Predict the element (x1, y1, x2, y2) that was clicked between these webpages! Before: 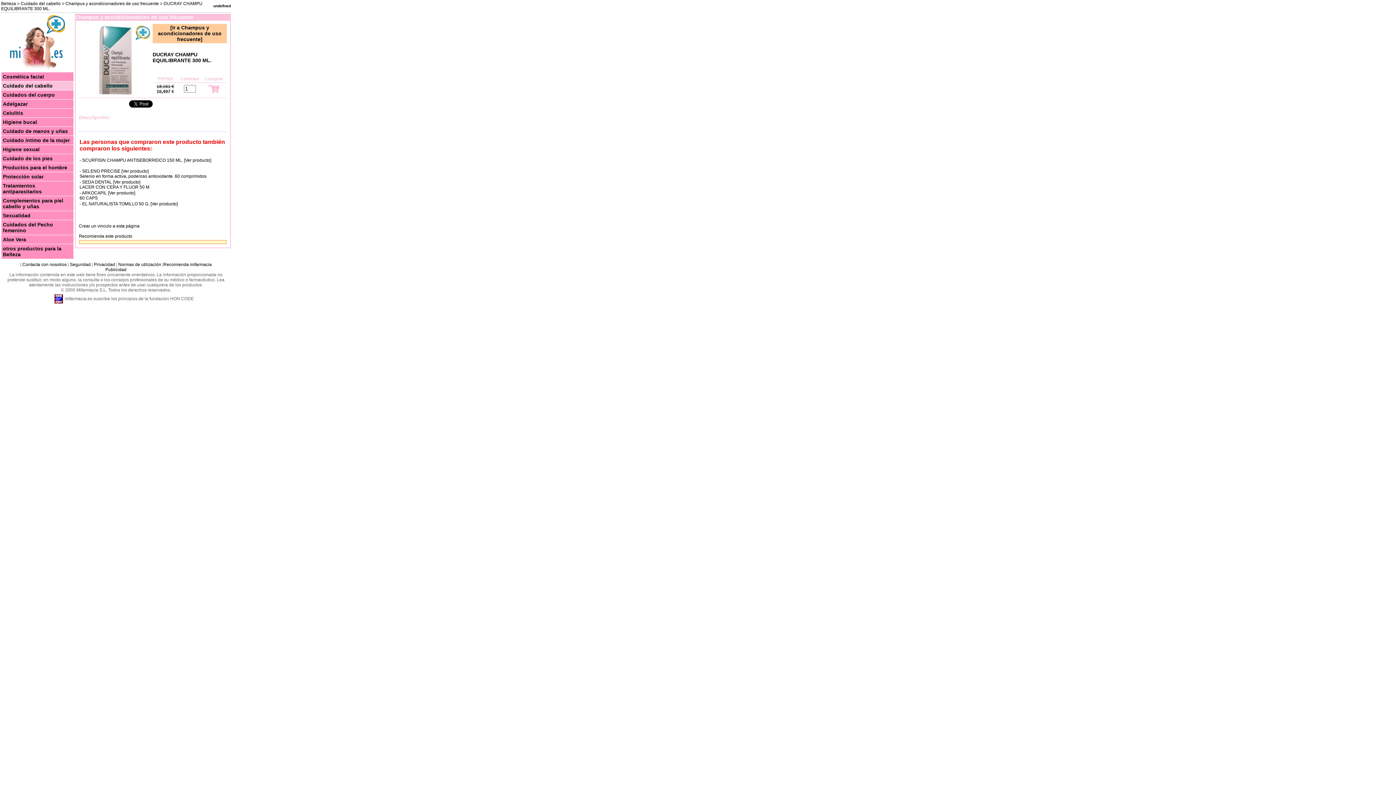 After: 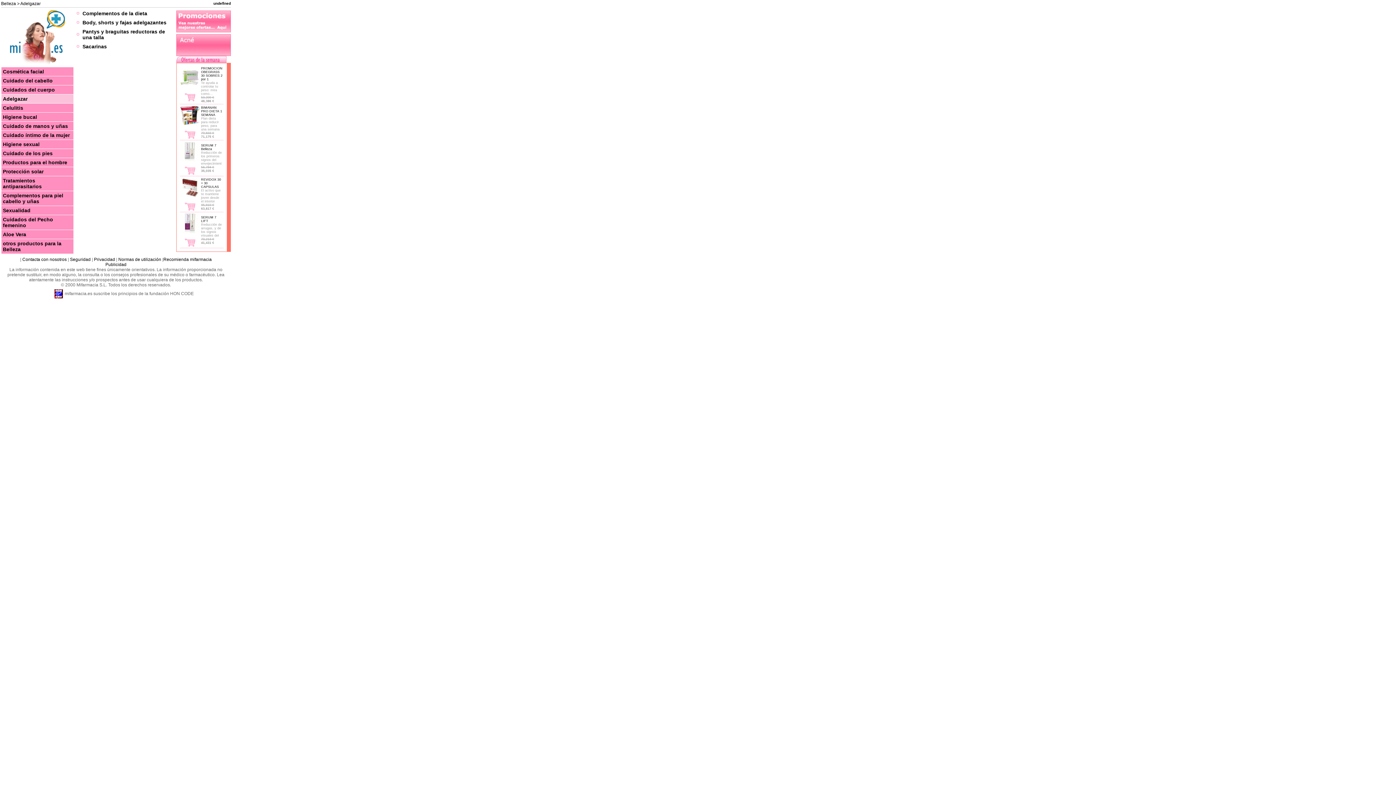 Action: bbox: (2, 101, 27, 106) label: Adelgazar